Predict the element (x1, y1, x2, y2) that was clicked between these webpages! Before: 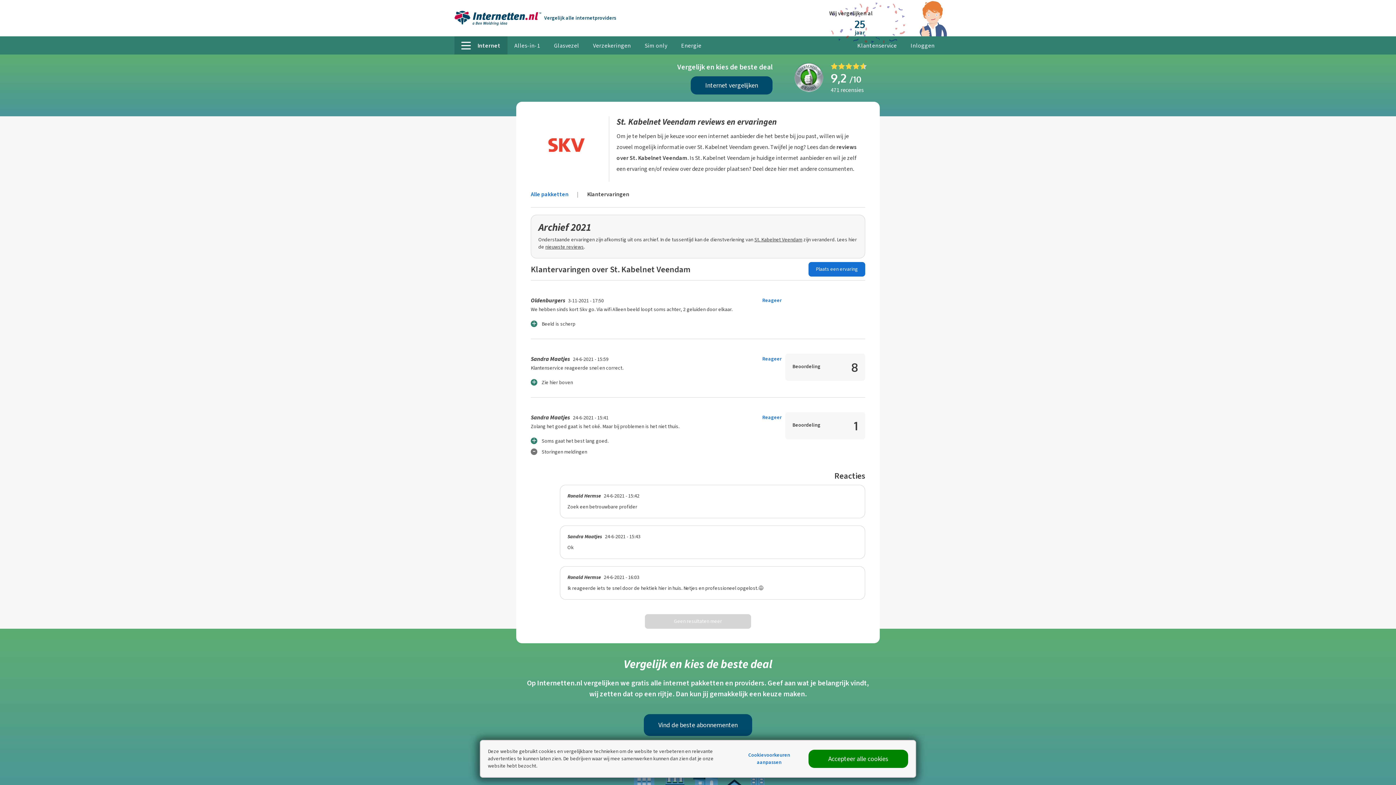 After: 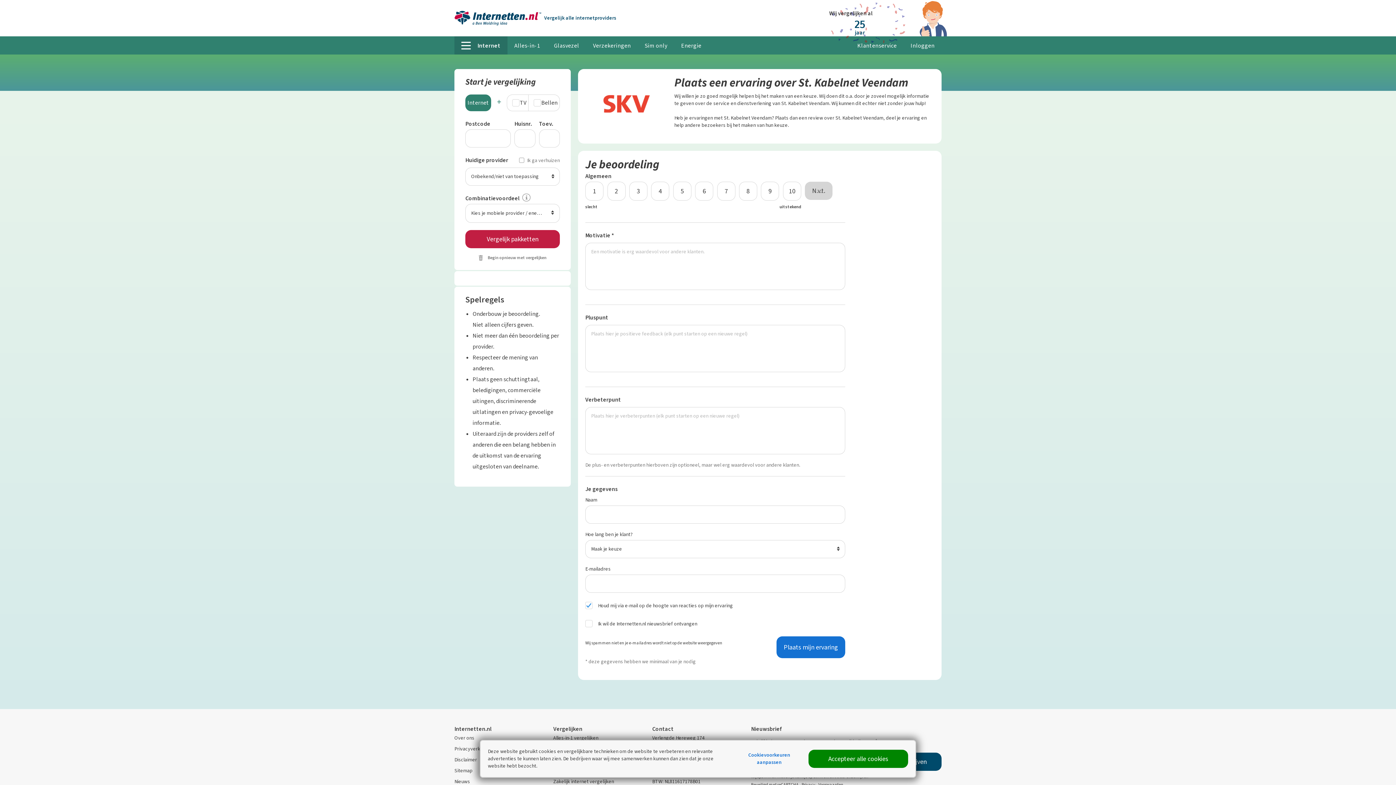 Action: bbox: (808, 262, 865, 276) label: Plaats een ervaring